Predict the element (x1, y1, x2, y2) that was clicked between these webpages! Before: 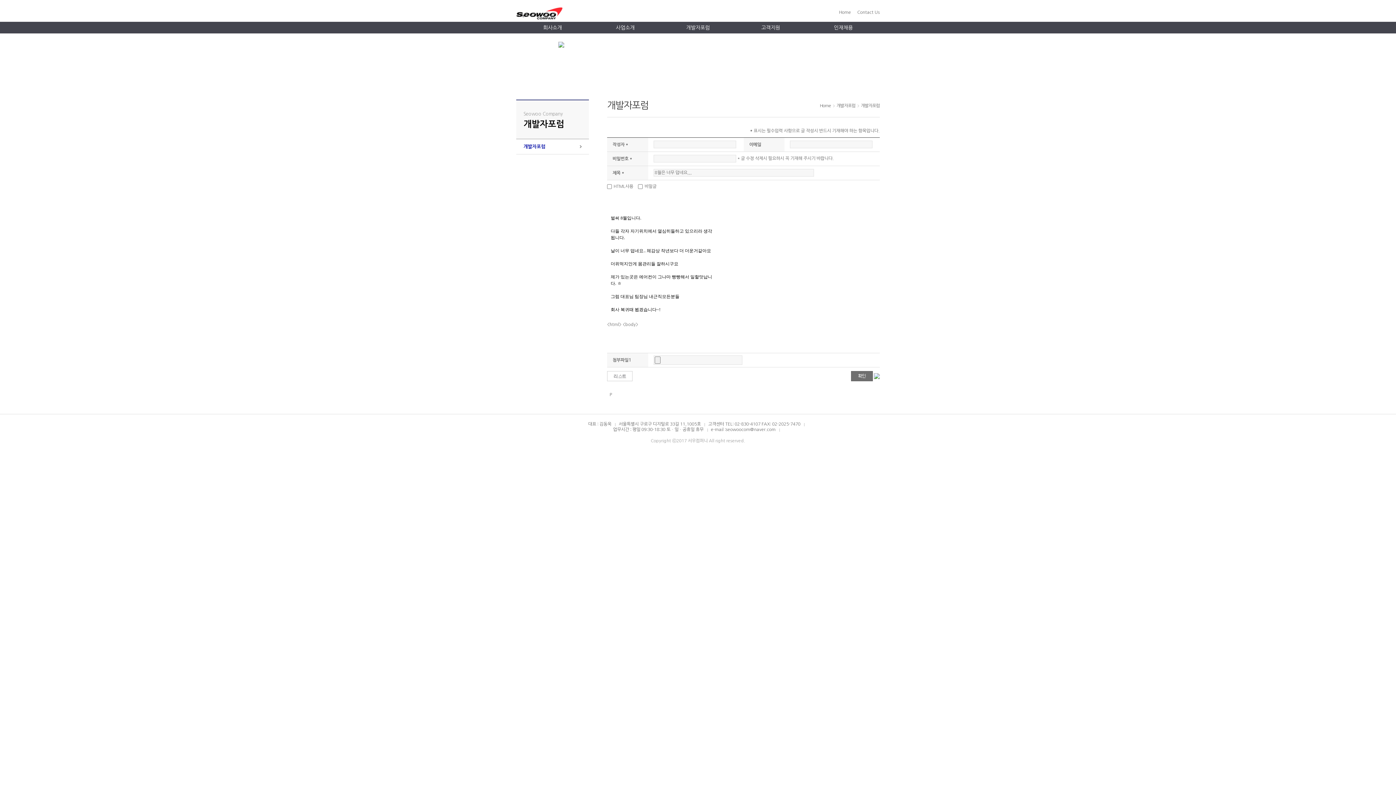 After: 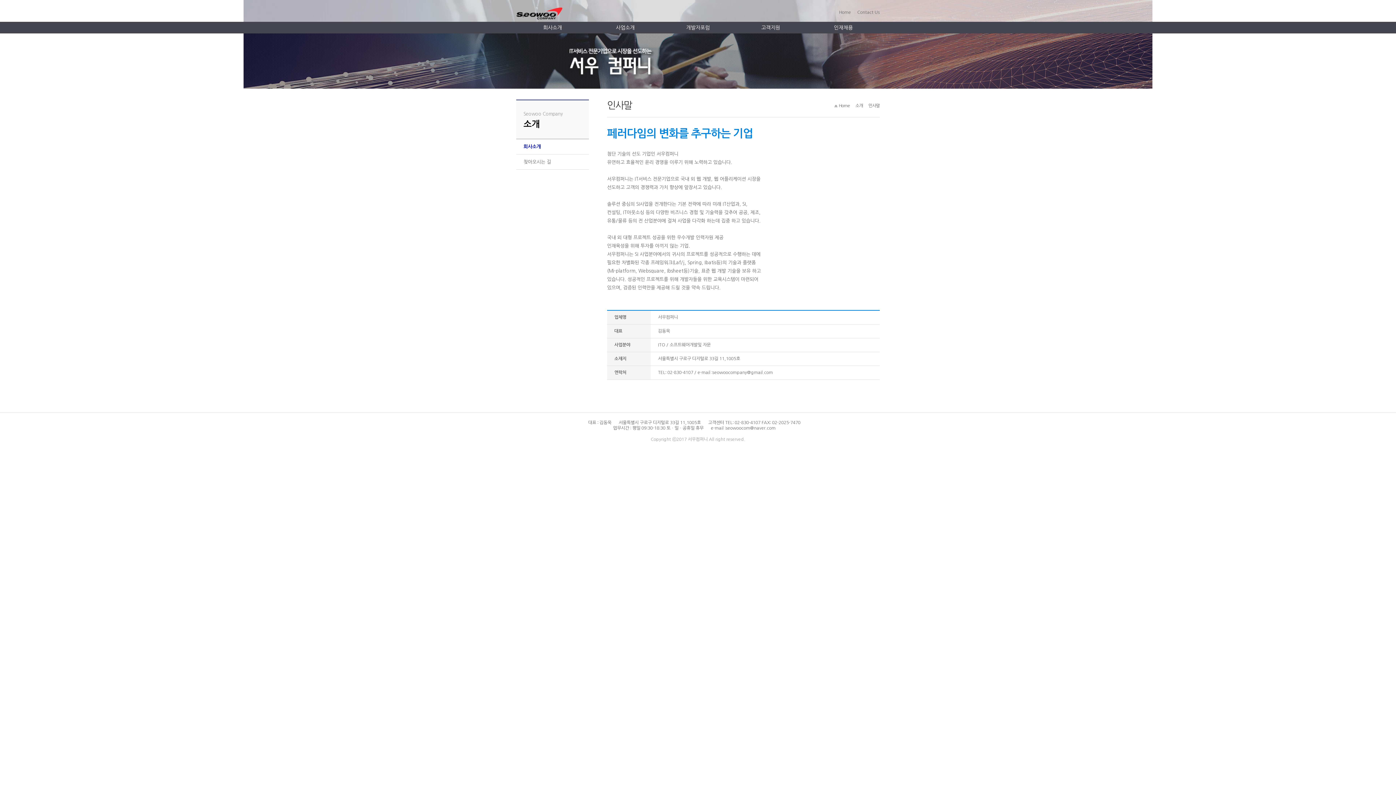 Action: bbox: (516, 21, 589, 33) label: 회사소개